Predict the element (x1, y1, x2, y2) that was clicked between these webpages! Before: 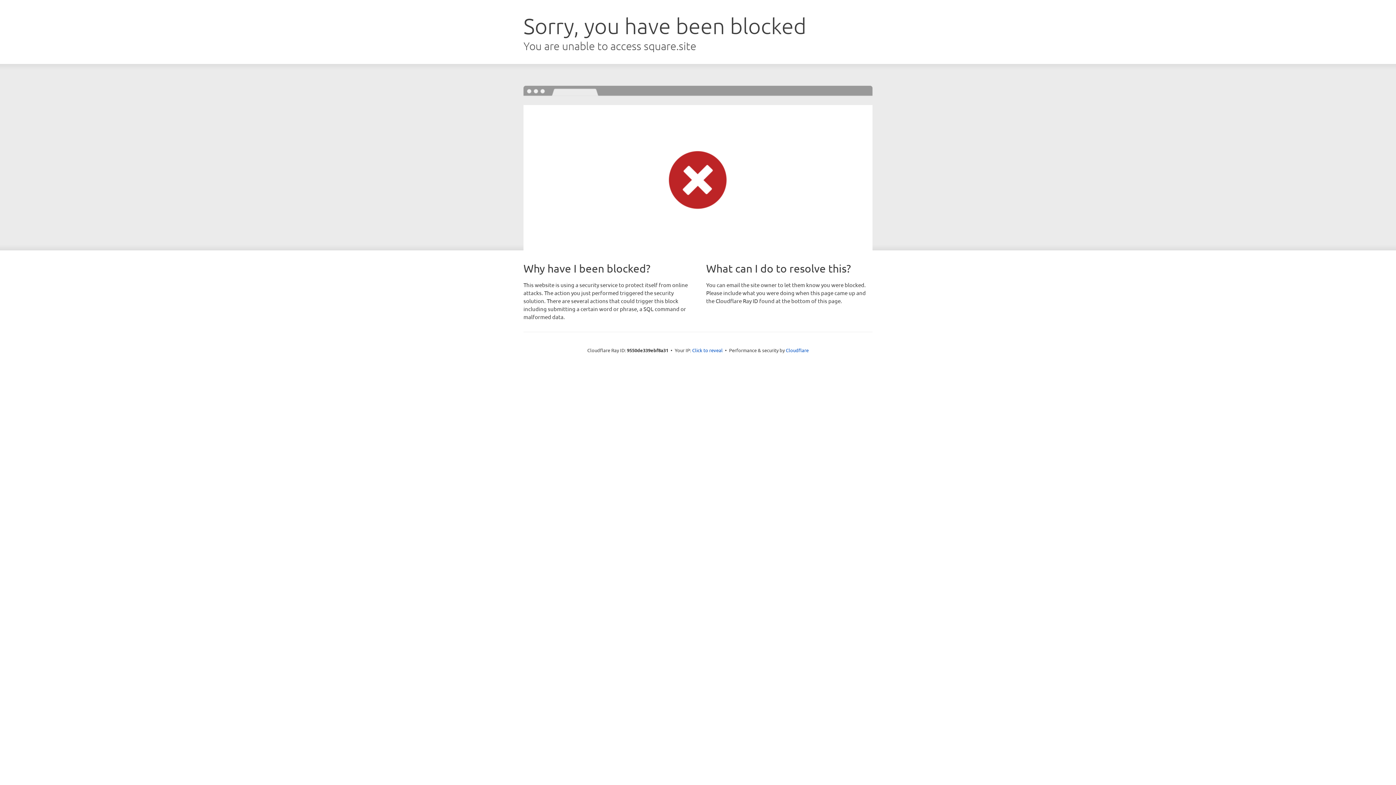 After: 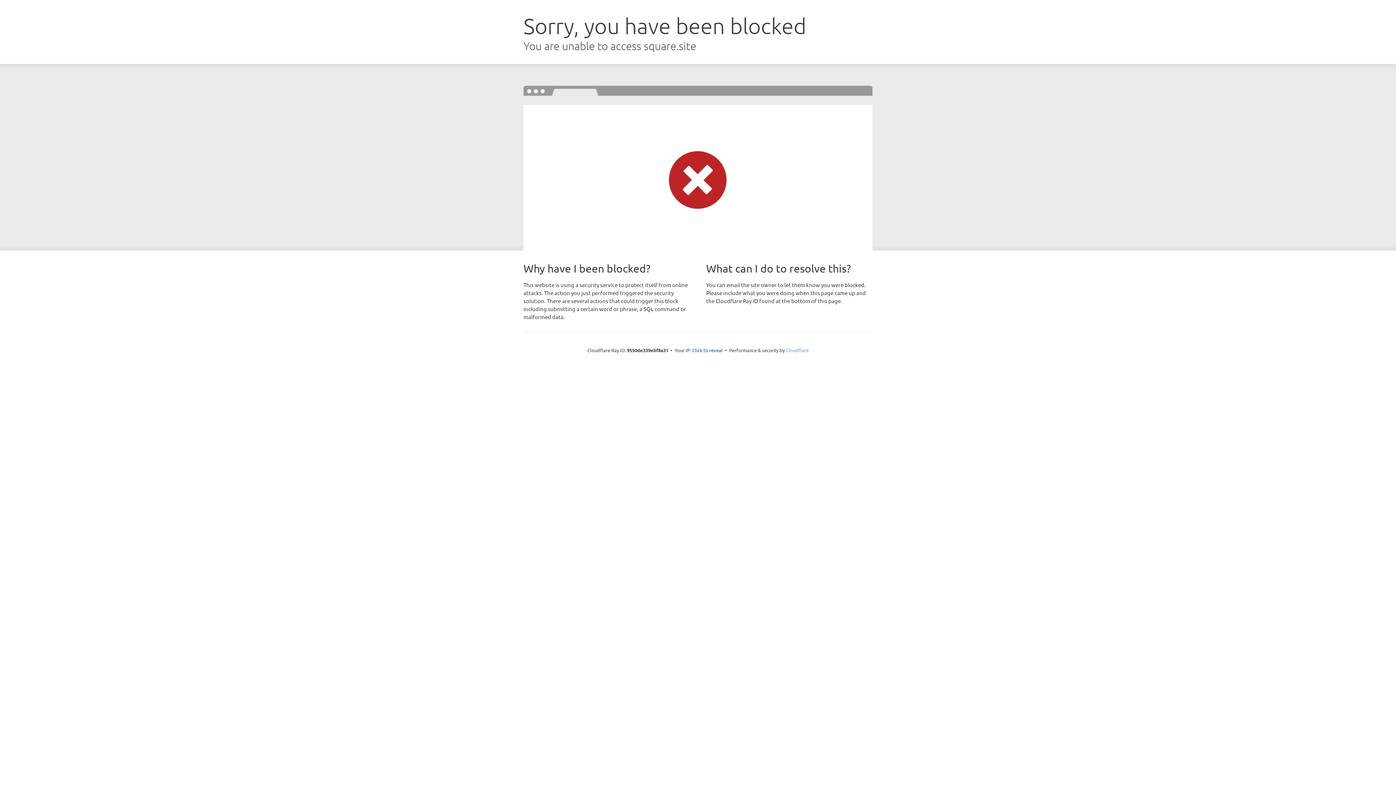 Action: label: Cloudflare bbox: (786, 347, 808, 353)